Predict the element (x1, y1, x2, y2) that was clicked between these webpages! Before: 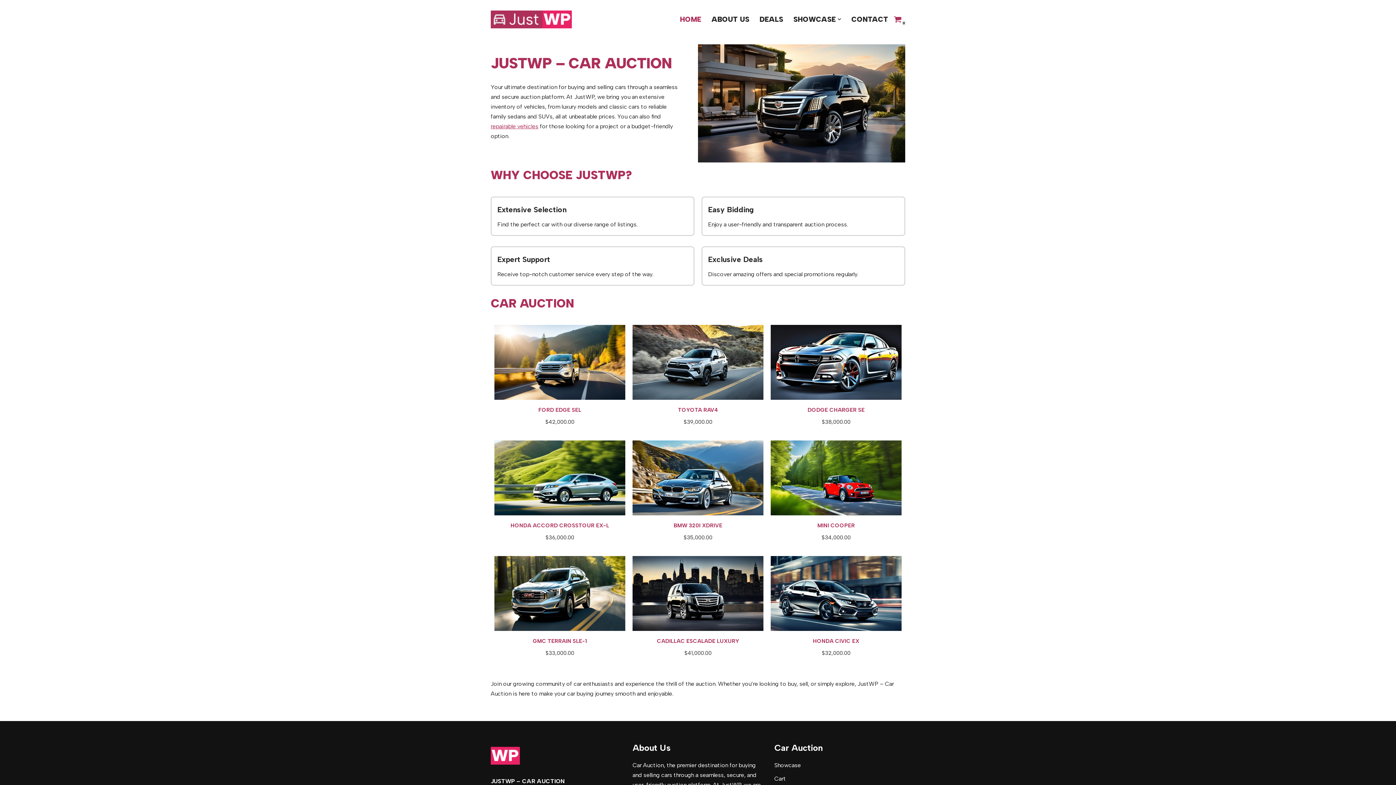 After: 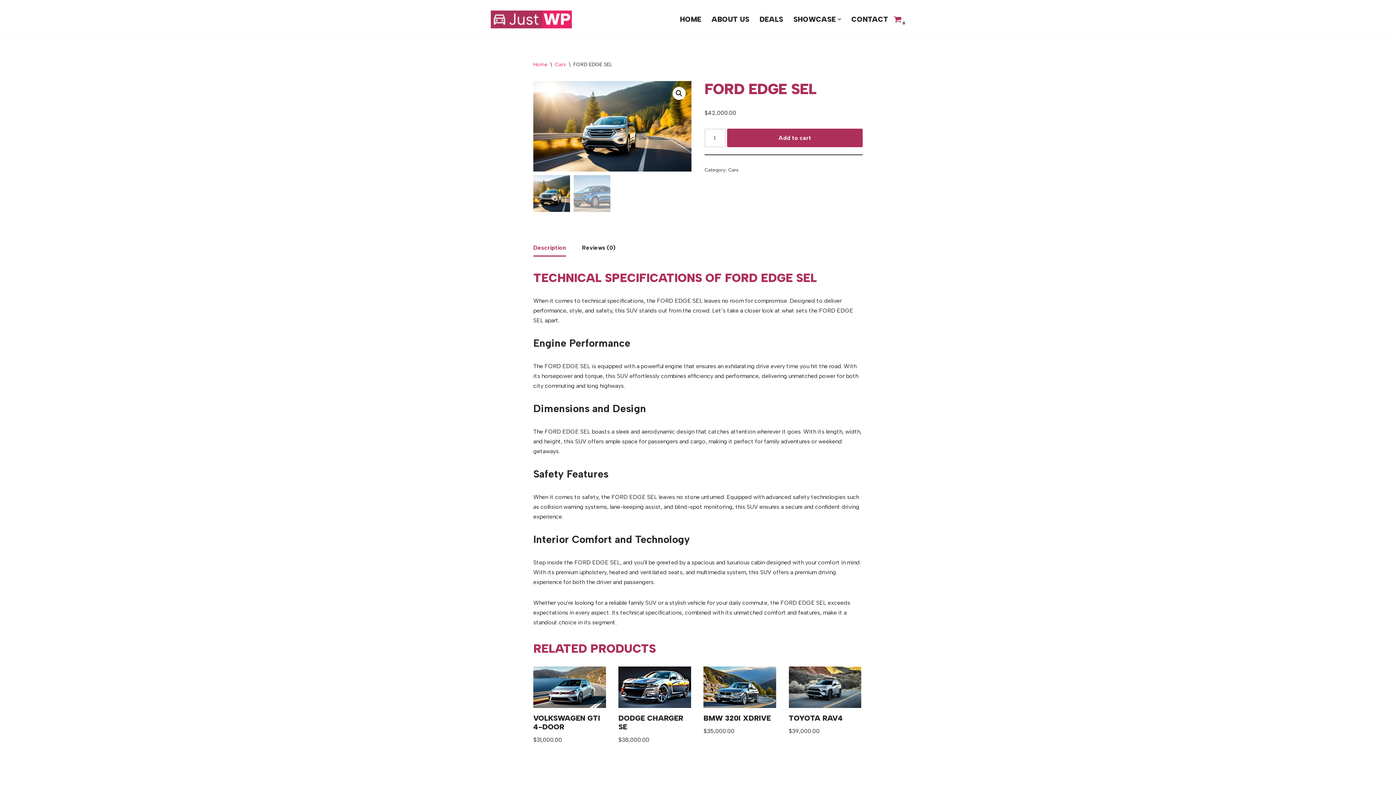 Action: label: FORD EDGE SEL bbox: (494, 325, 625, 417)